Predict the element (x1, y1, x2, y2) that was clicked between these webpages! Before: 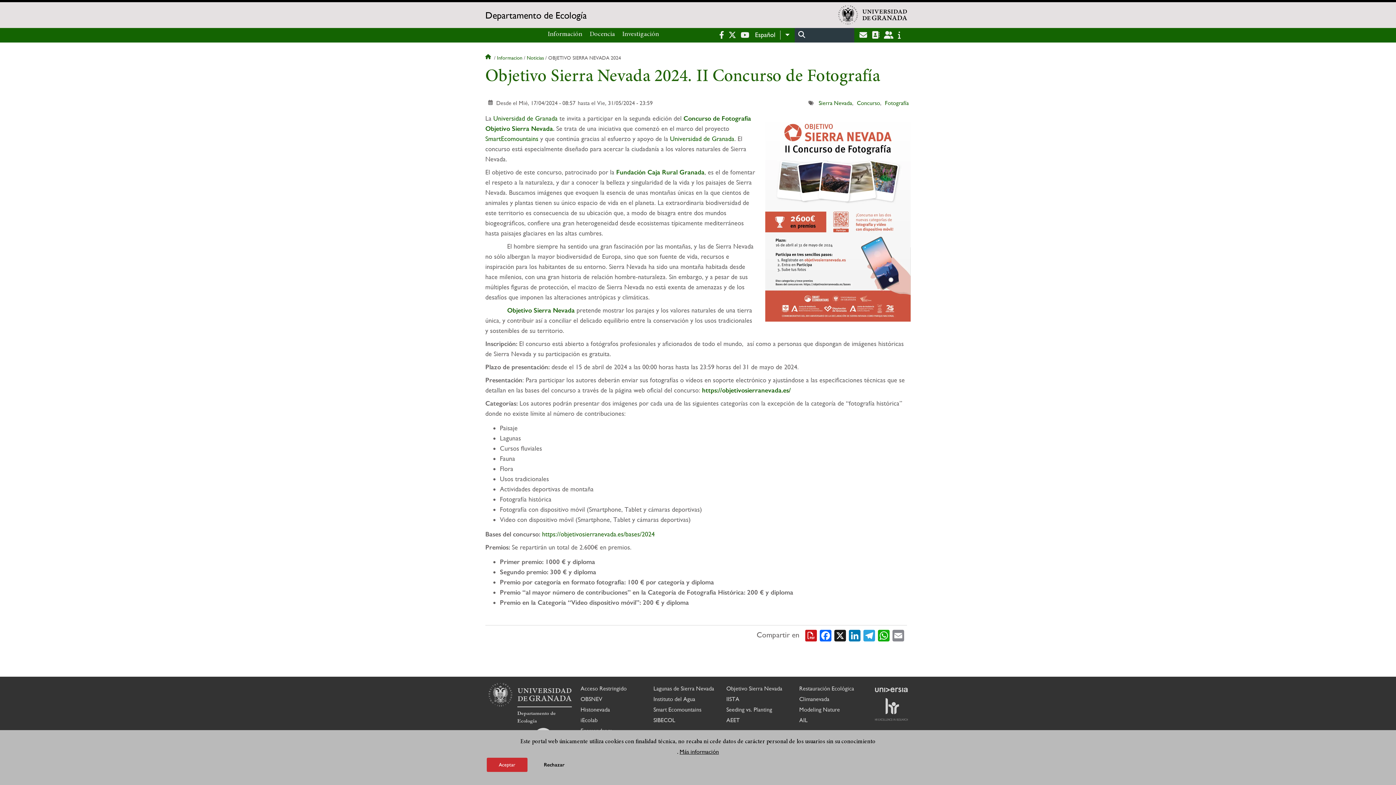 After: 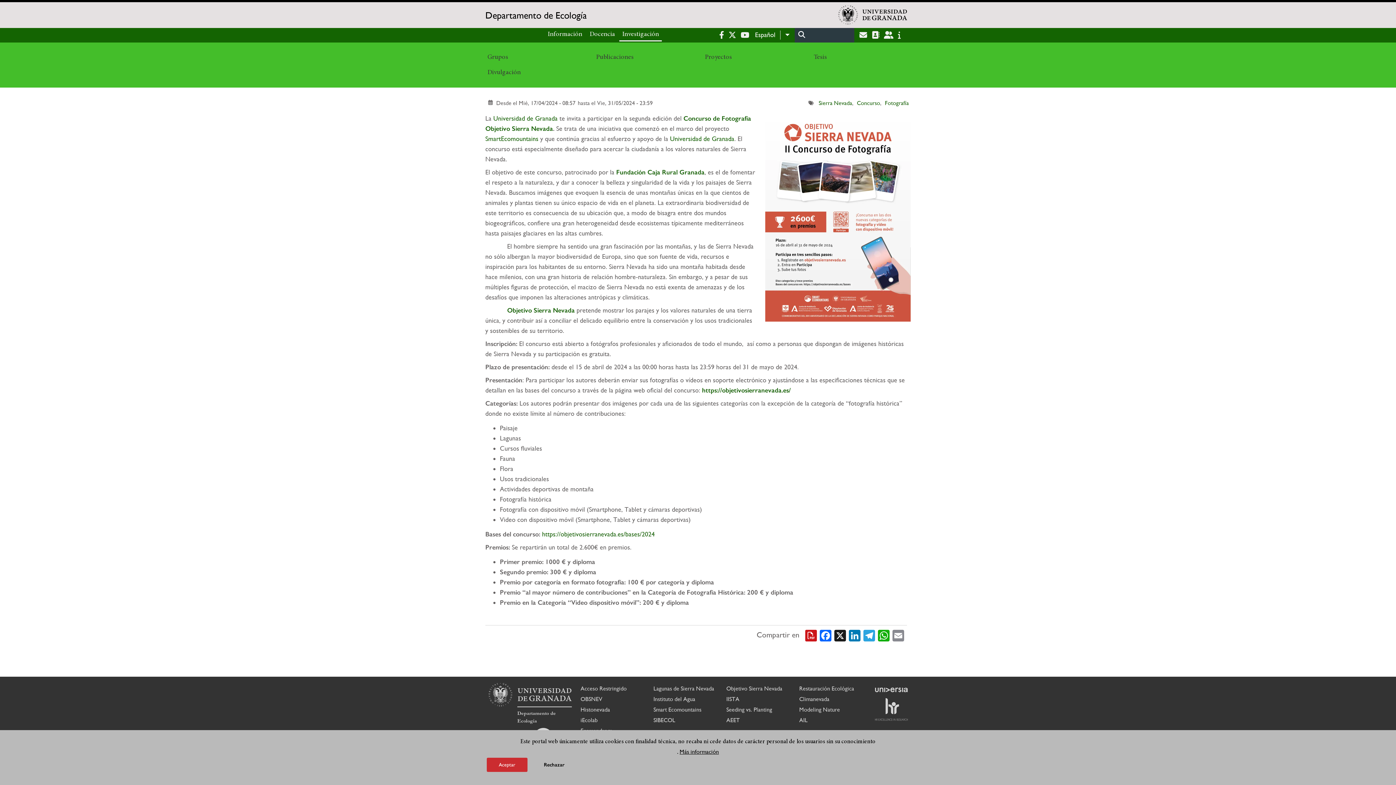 Action: bbox: (619, 27, 662, 41) label: Investigación